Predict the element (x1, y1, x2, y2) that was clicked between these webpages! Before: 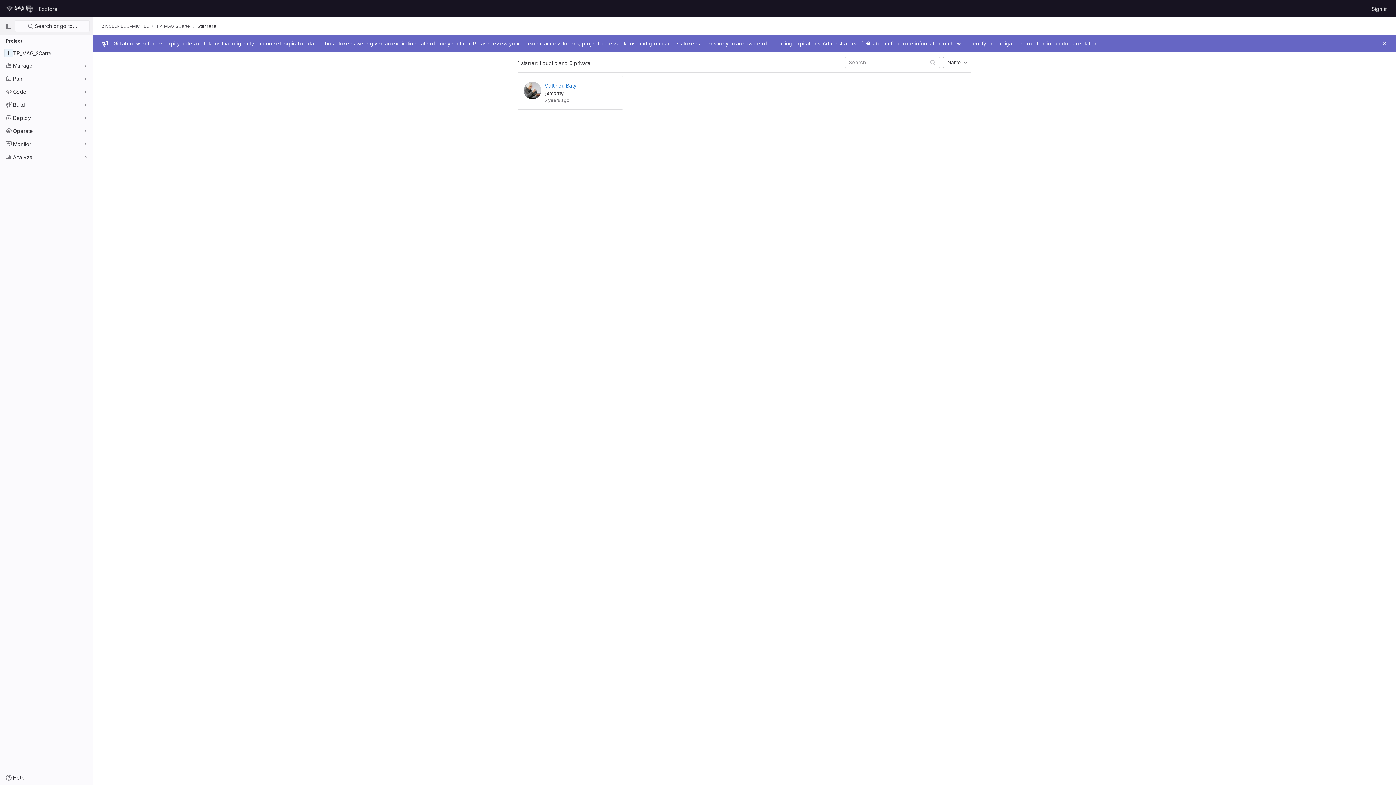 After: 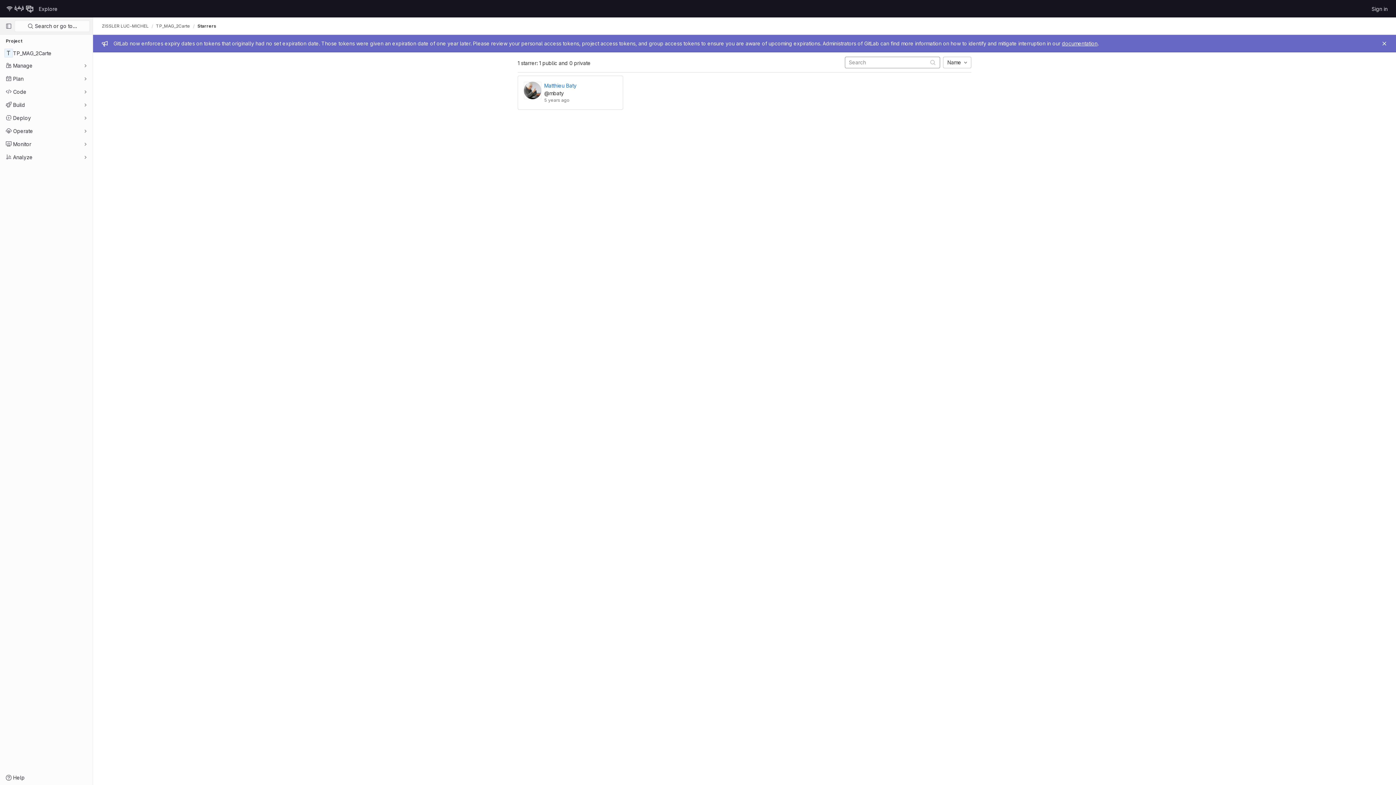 Action: bbox: (1062, 40, 1097, 46) label: documentation